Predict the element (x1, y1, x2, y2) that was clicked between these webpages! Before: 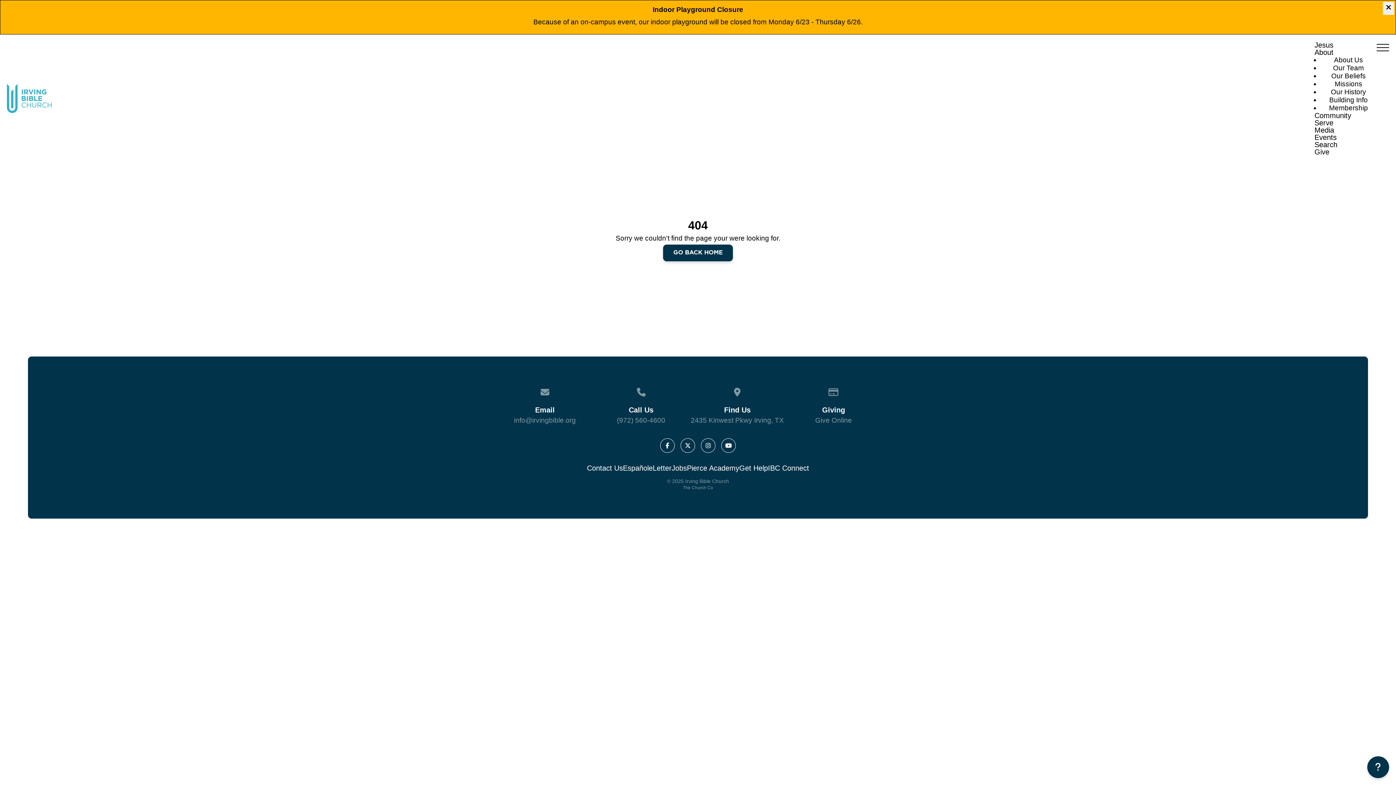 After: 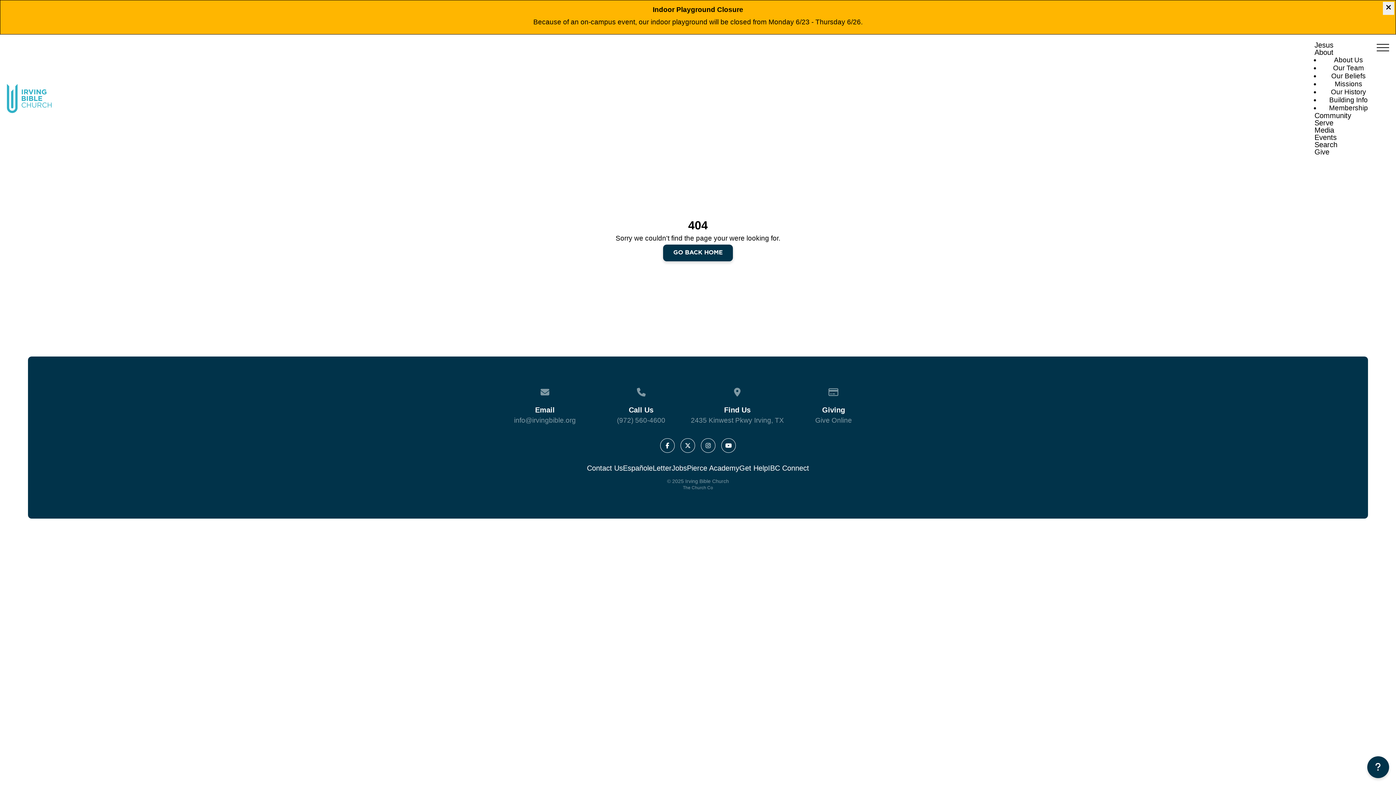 Action: label: eLetter bbox: (648, 464, 671, 472)